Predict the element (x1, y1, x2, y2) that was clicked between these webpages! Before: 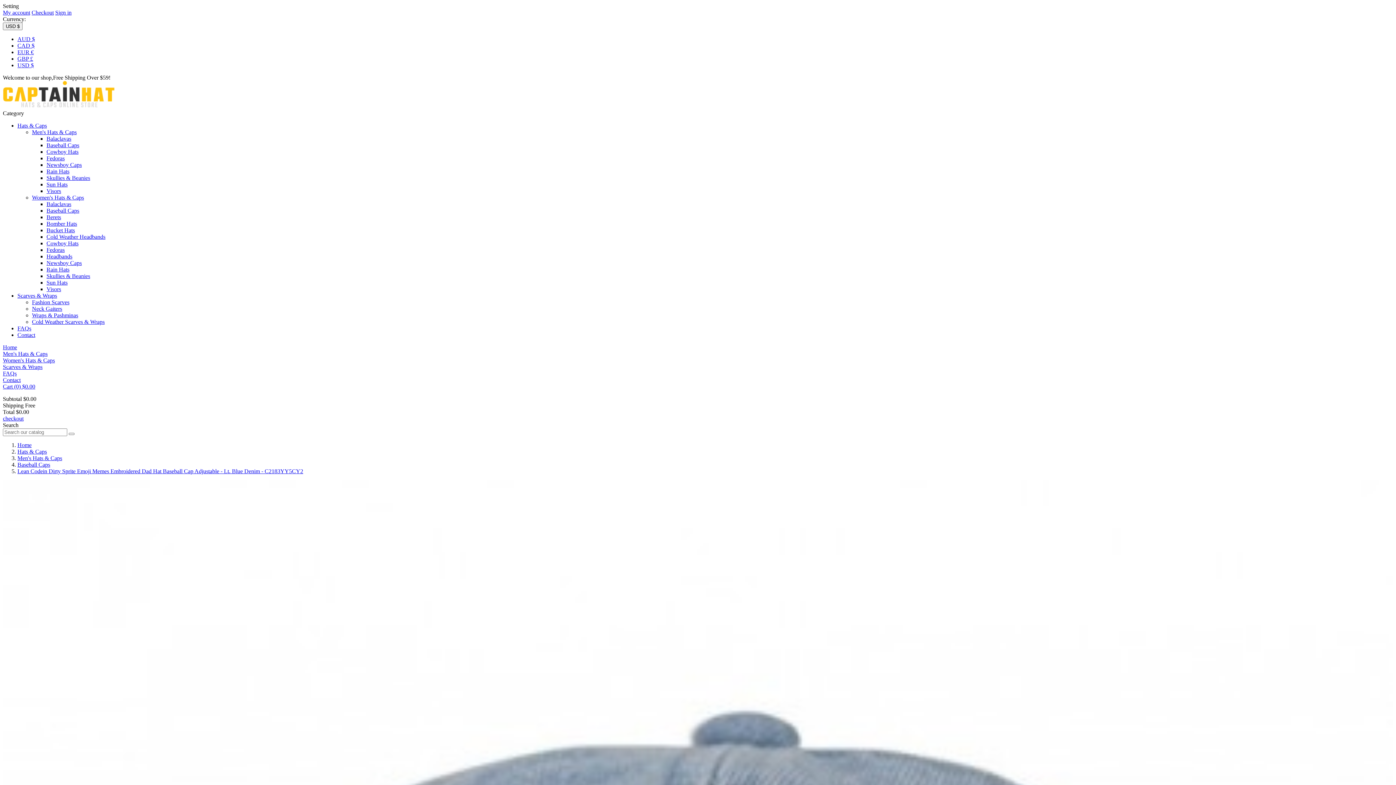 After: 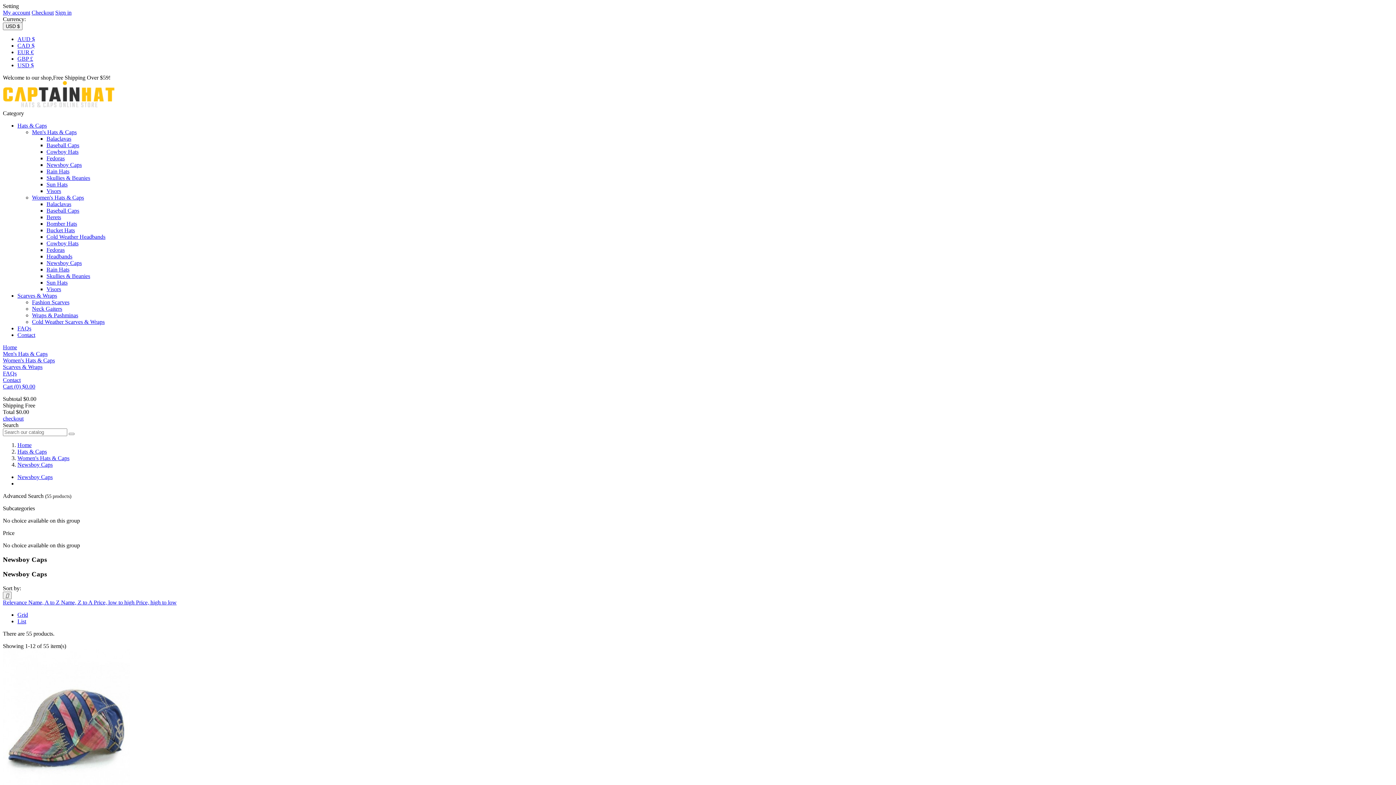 Action: label: Newsboy Caps bbox: (46, 260, 81, 266)